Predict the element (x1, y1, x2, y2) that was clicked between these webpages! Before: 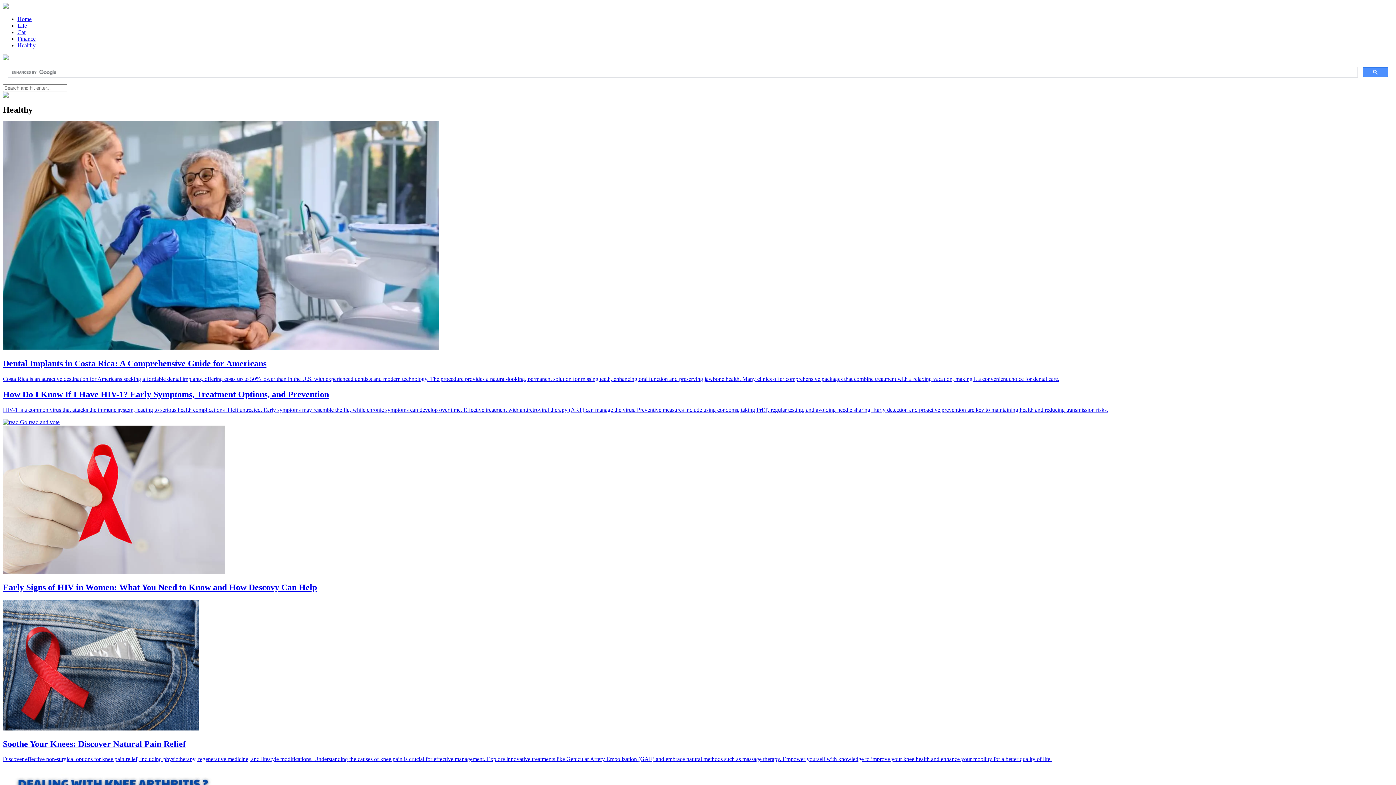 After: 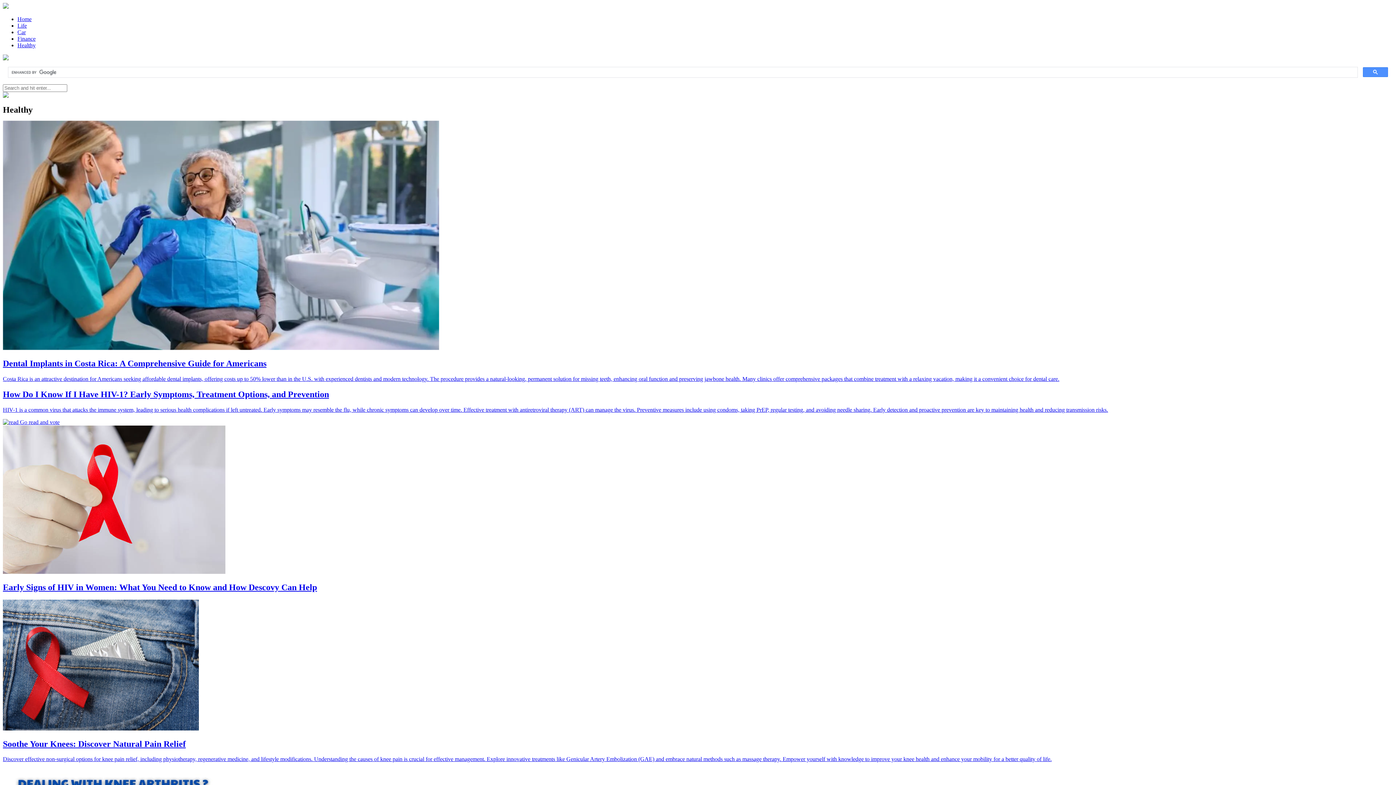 Action: bbox: (2, 92, 8, 98)